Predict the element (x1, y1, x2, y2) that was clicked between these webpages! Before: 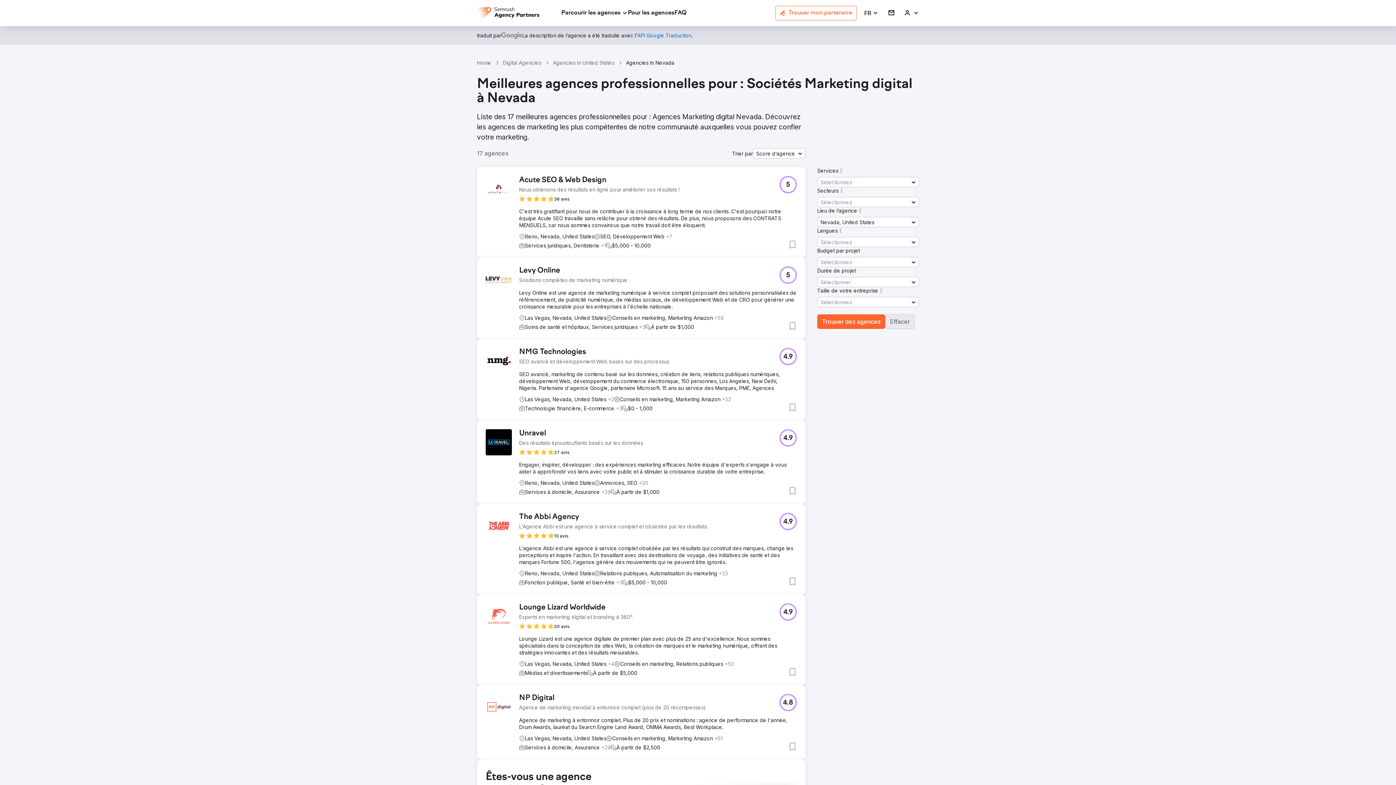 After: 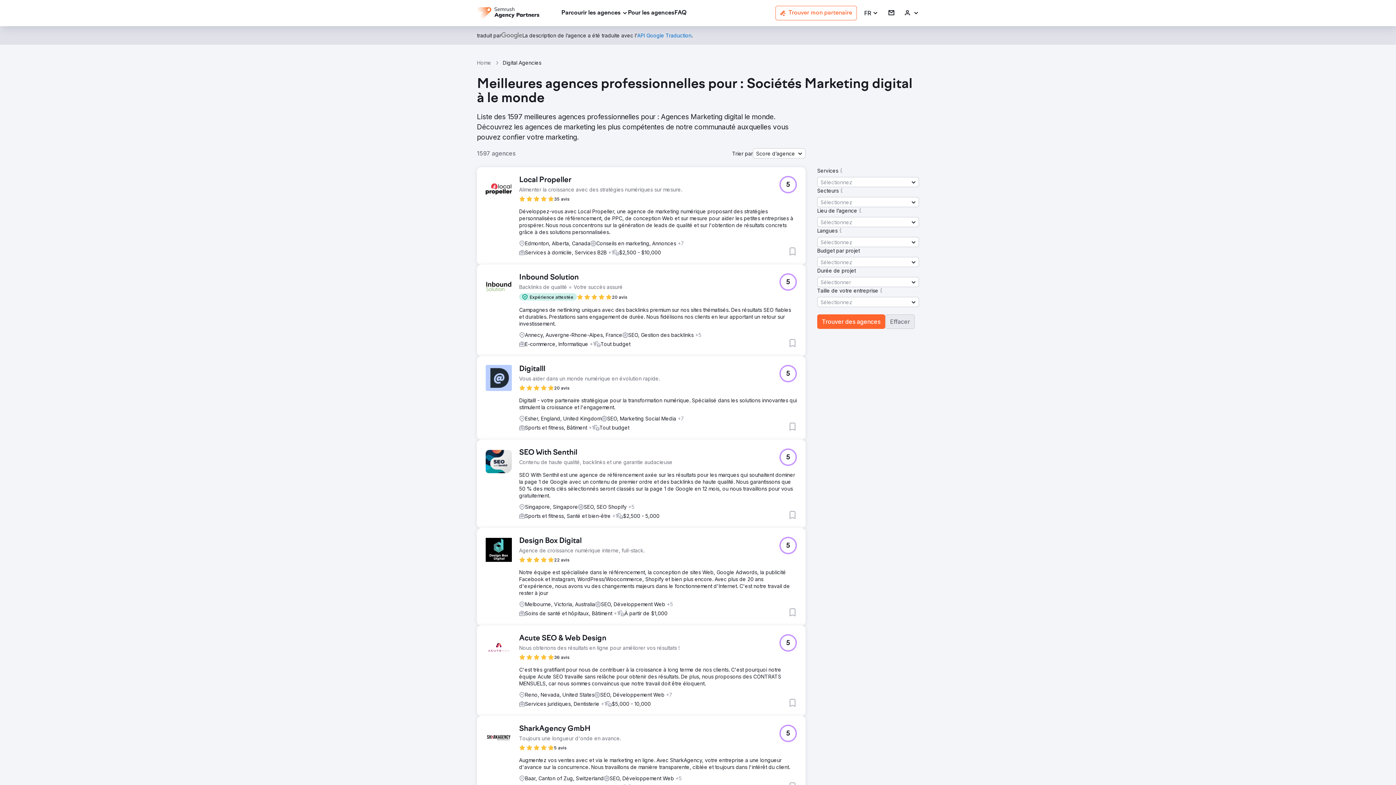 Action: bbox: (502, 59, 541, 66) label: Digital Agencies